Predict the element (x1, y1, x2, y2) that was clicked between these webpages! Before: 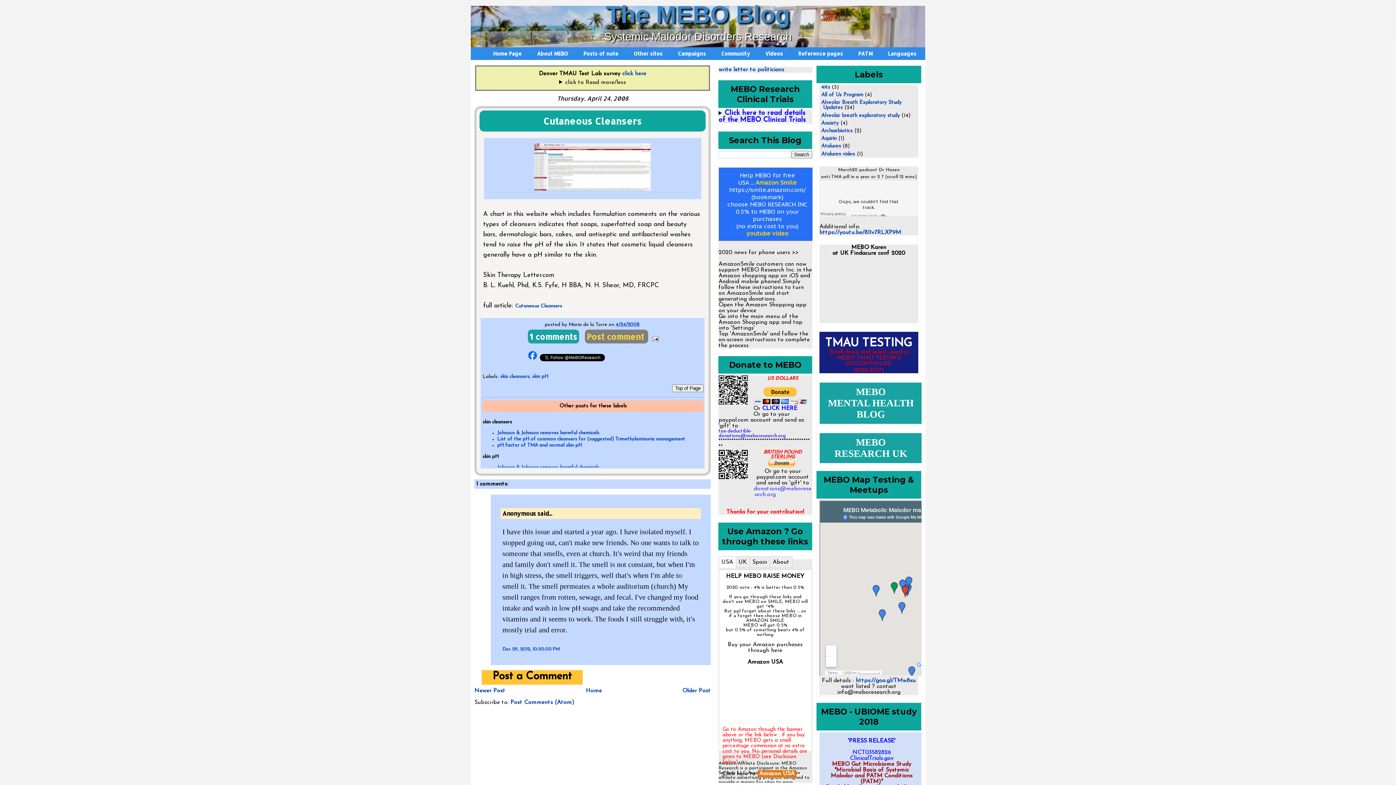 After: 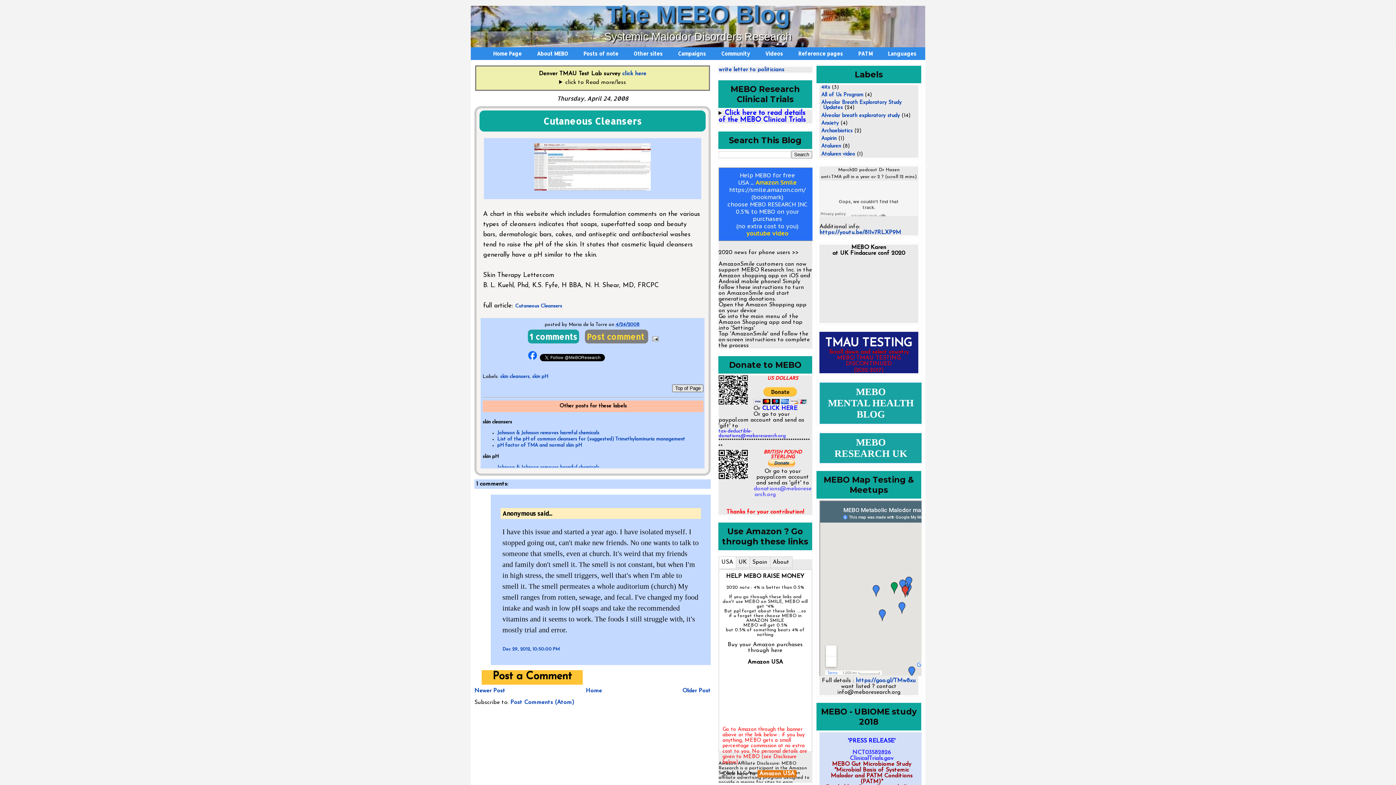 Action: bbox: (672, 384, 703, 392) label: Top of Page